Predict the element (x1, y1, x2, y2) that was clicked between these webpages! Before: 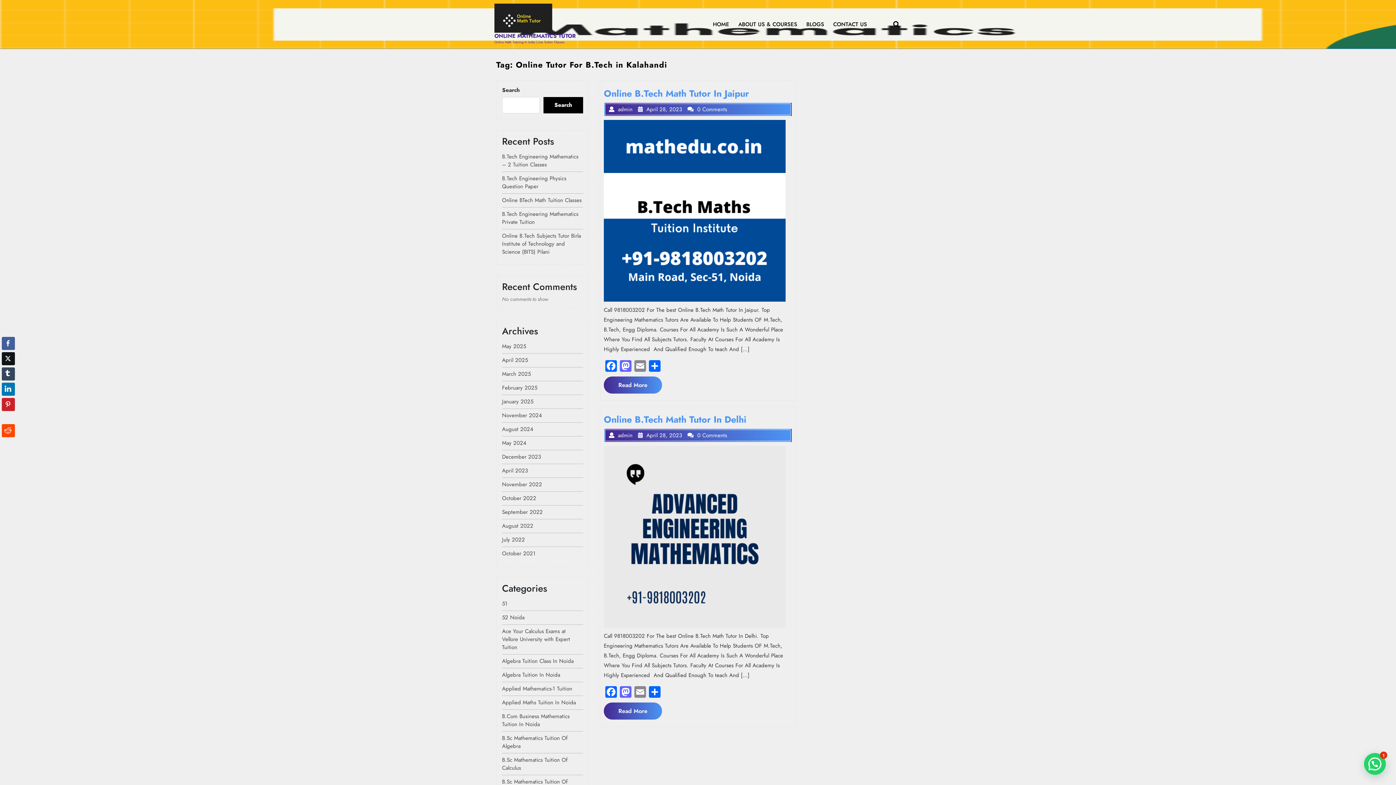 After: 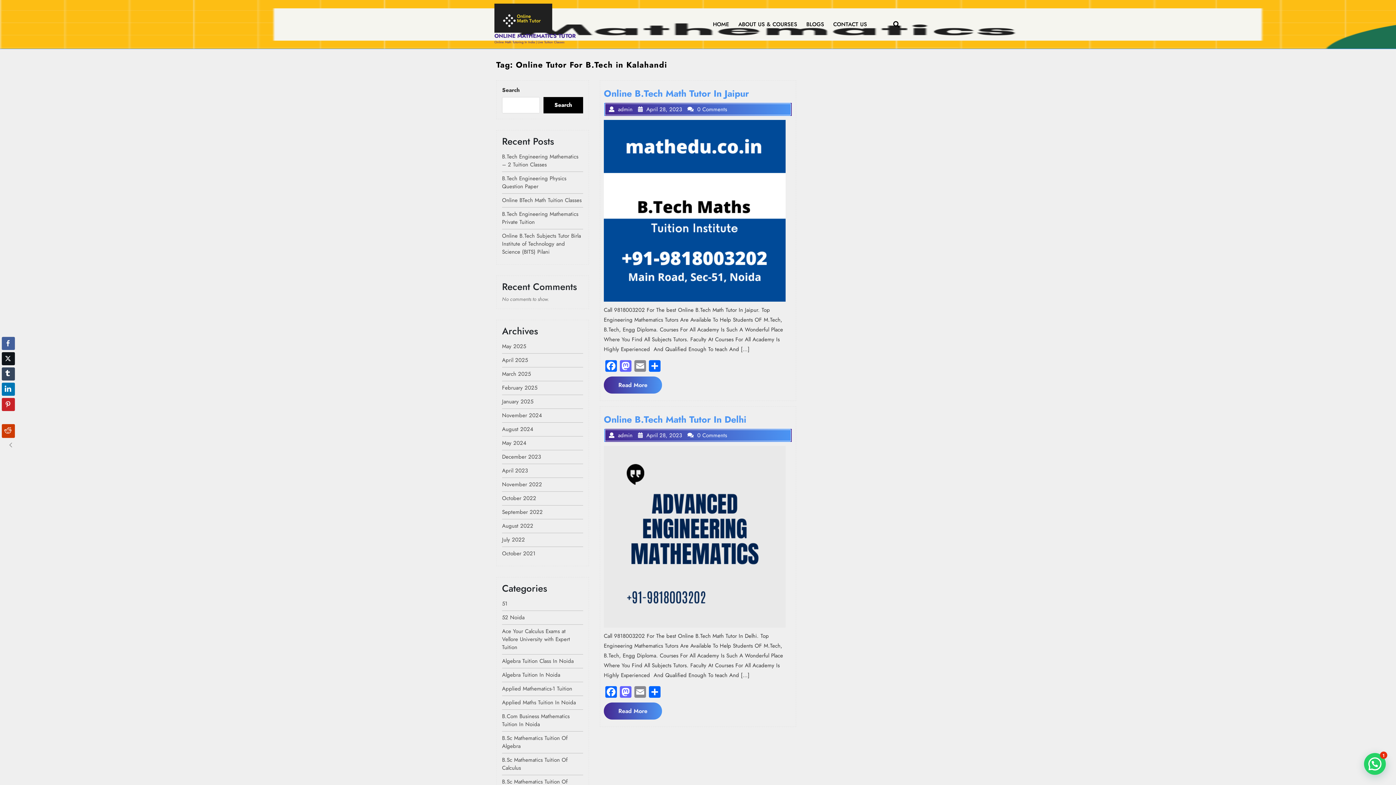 Action: label: Reddit Share bbox: (1, 424, 14, 437)